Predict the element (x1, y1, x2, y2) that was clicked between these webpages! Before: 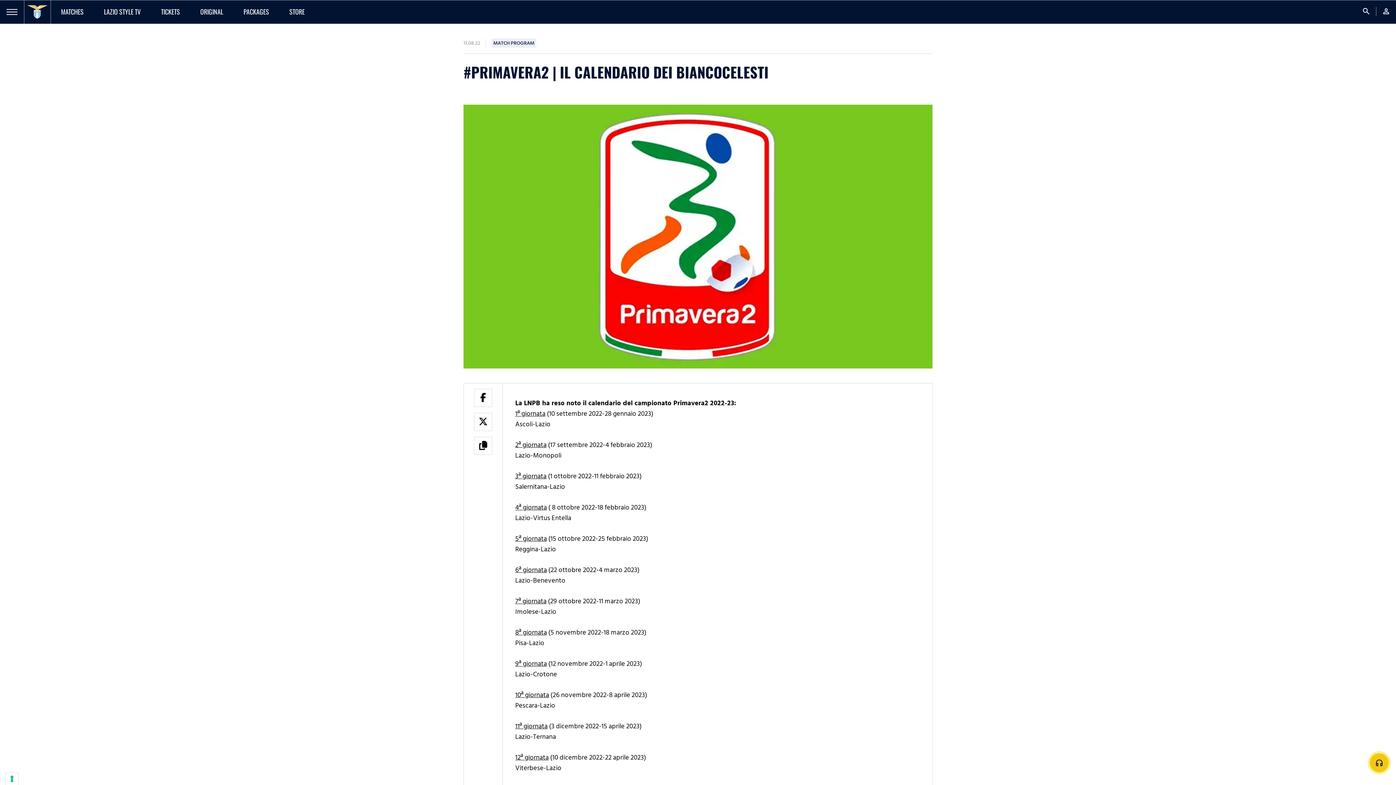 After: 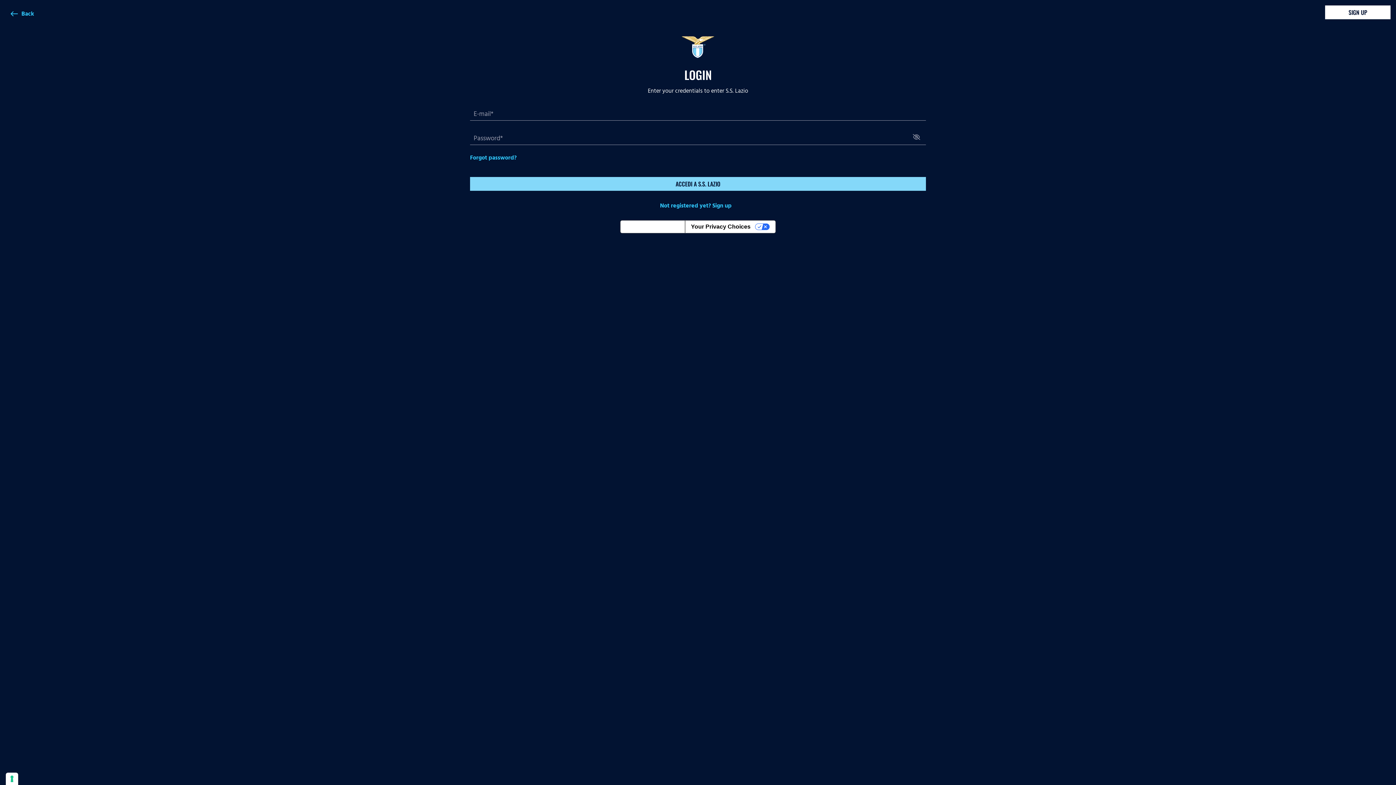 Action: label: person bbox: (1376, 6, 1396, 16)